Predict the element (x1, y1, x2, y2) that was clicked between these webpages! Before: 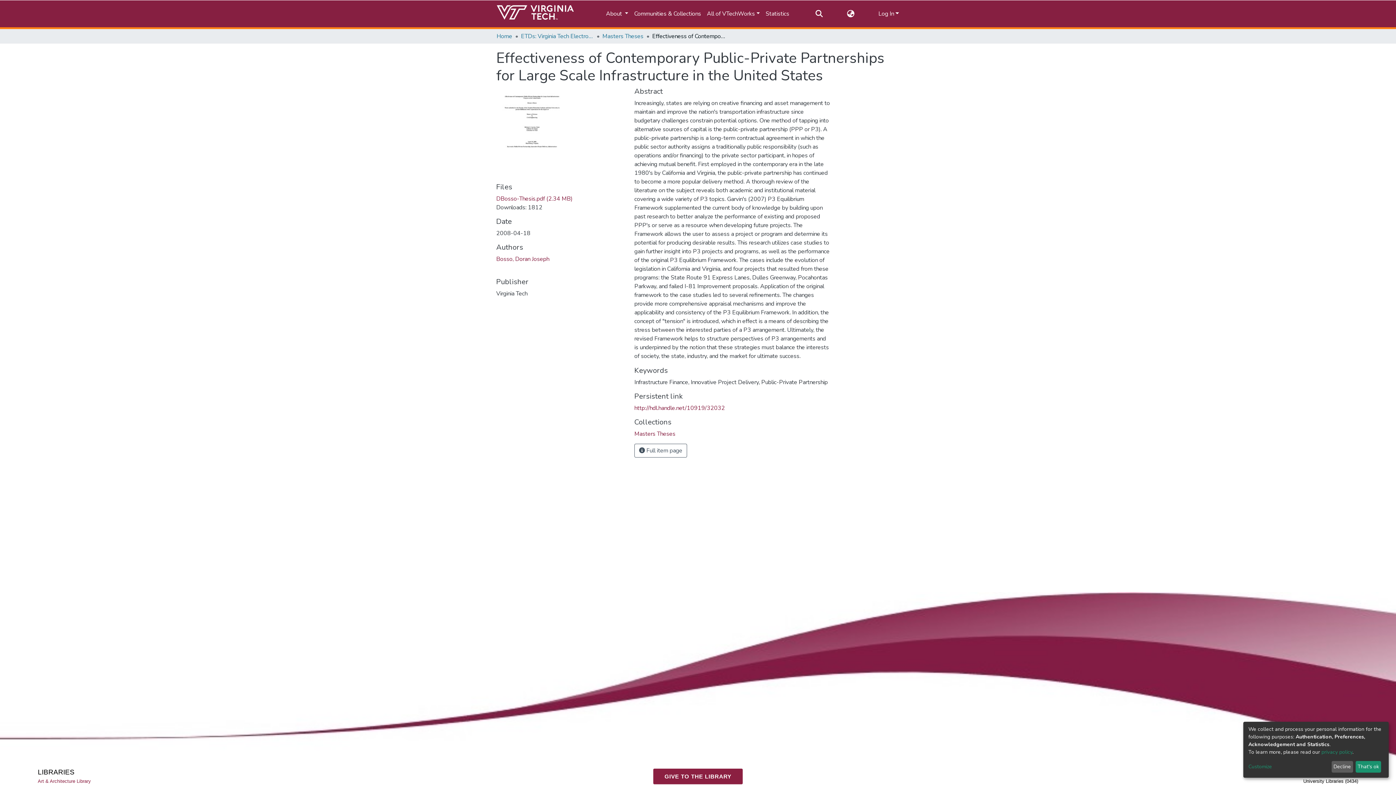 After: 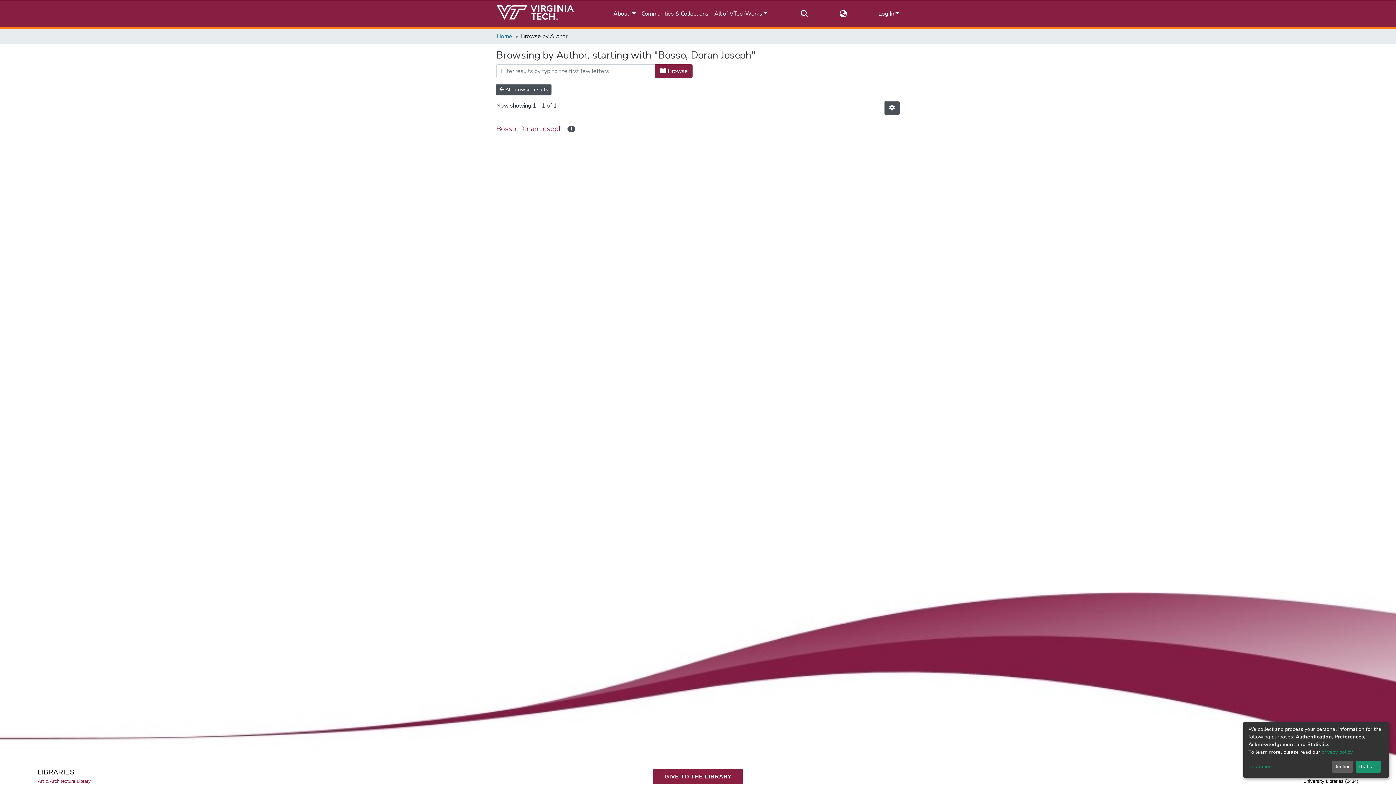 Action: bbox: (496, 220, 549, 228) label: Bosso, Doran Joseph